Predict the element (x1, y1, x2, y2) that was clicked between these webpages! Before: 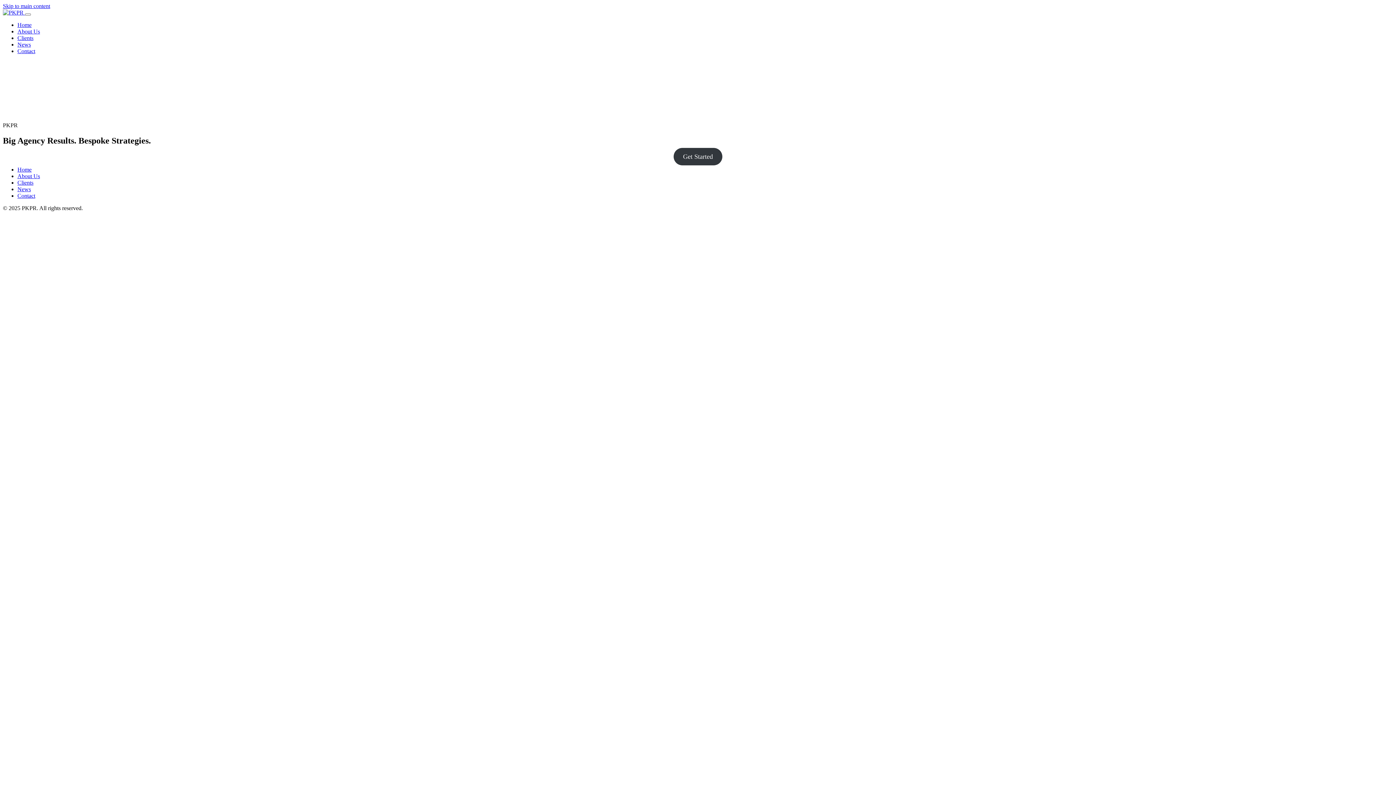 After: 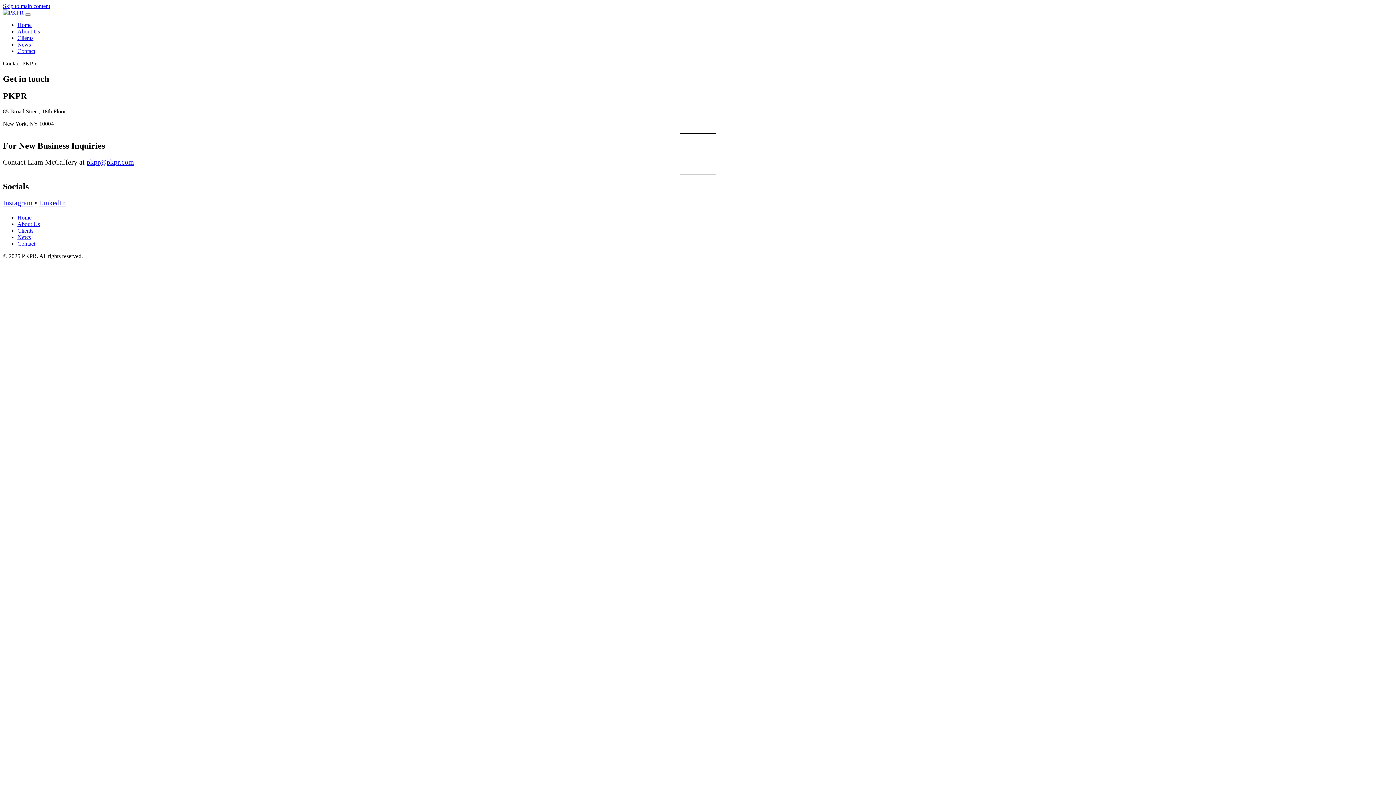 Action: label: Contact bbox: (17, 48, 35, 54)